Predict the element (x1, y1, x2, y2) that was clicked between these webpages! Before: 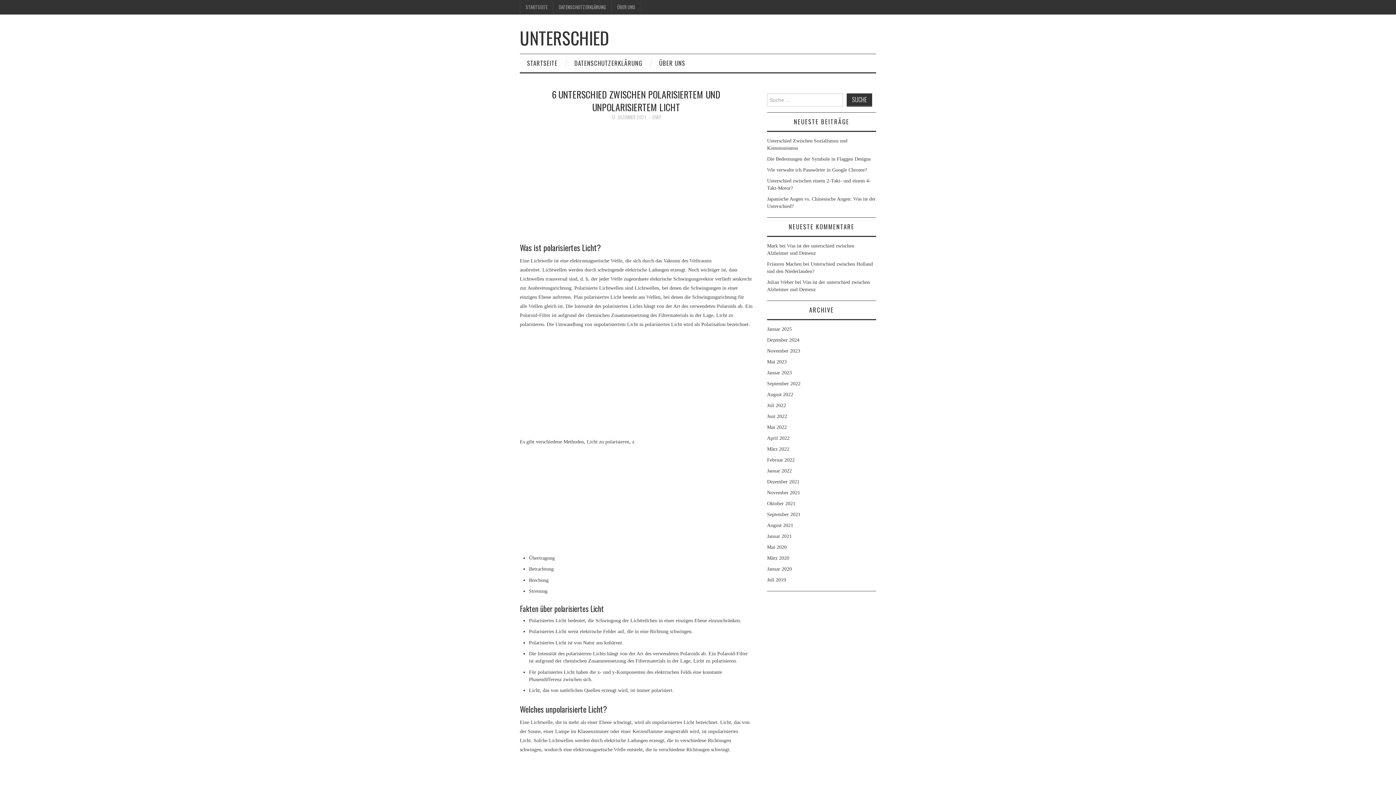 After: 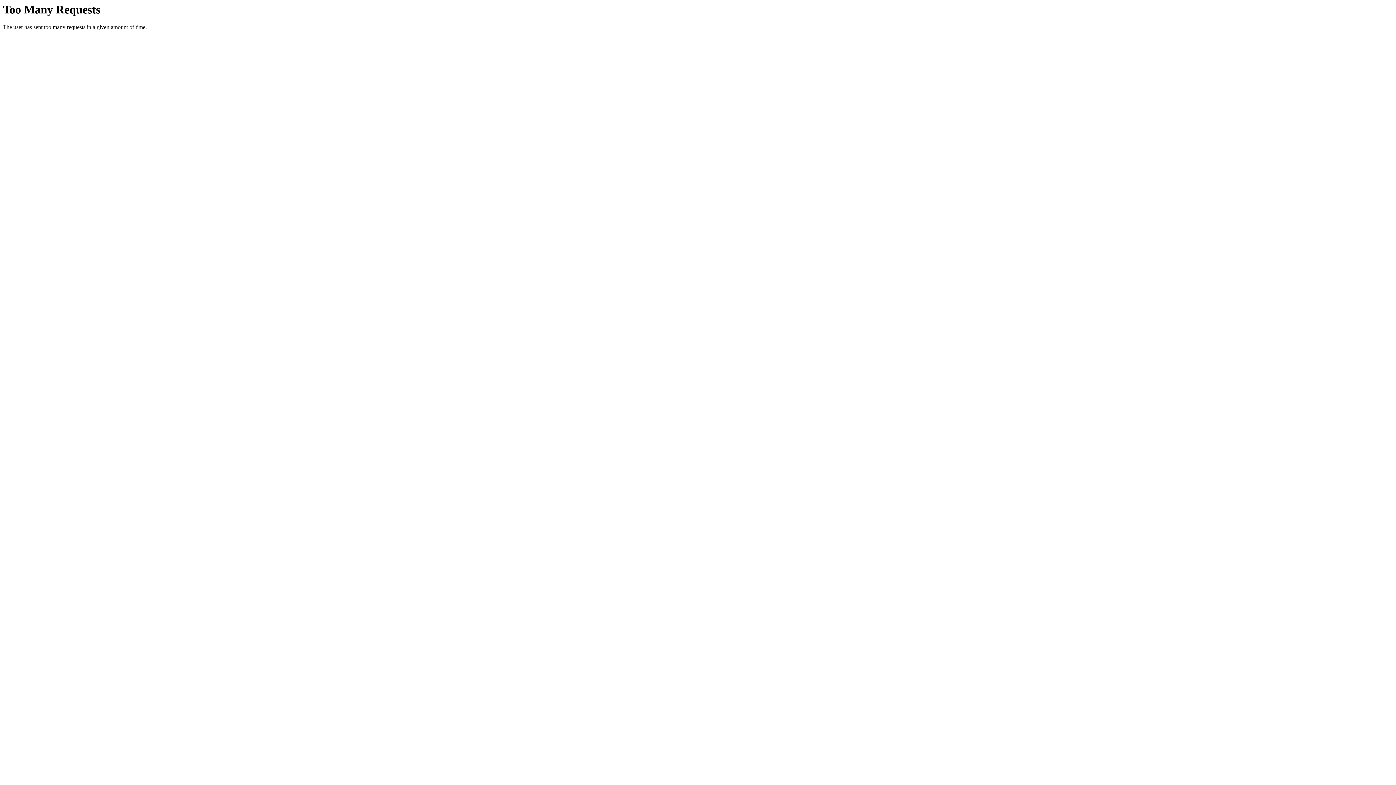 Action: bbox: (767, 261, 801, 266) label: Frisuren Machen